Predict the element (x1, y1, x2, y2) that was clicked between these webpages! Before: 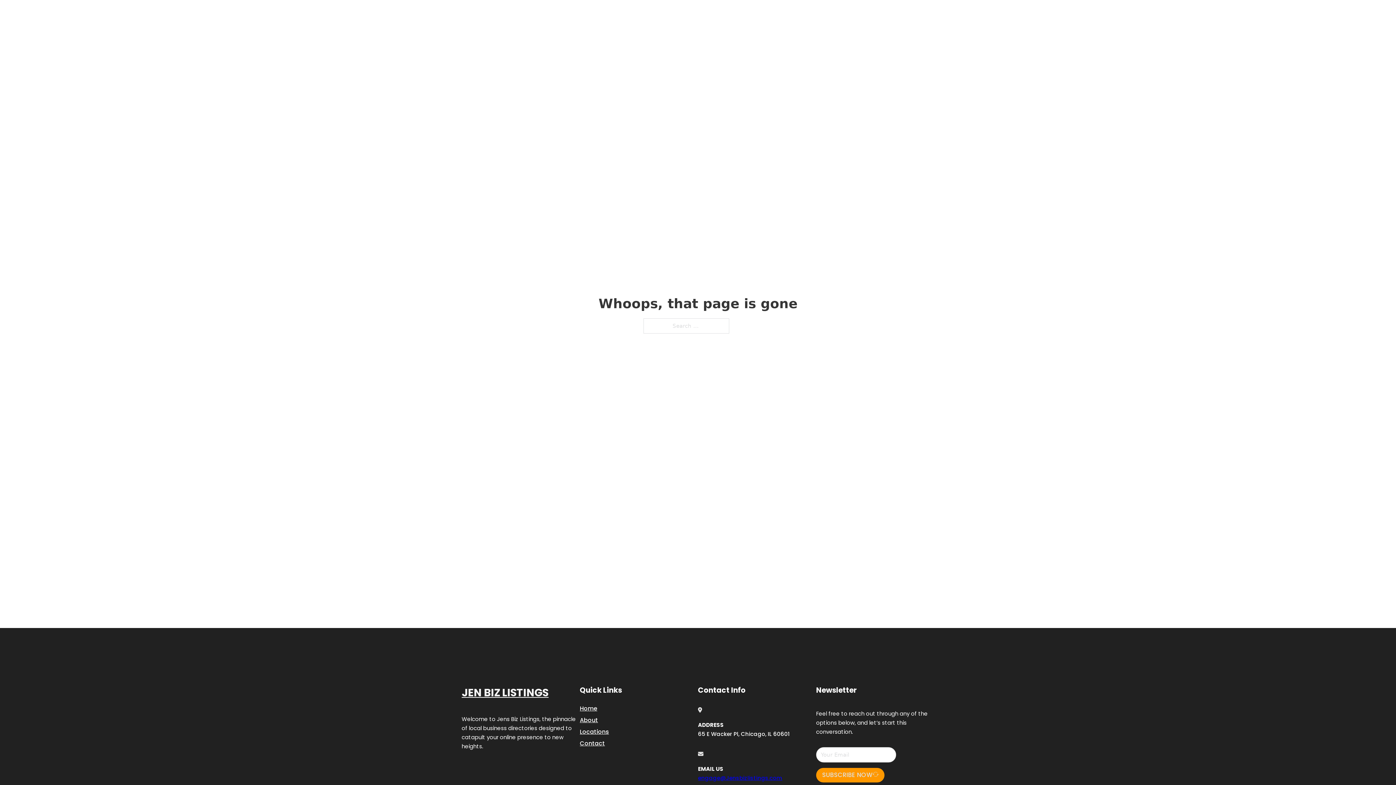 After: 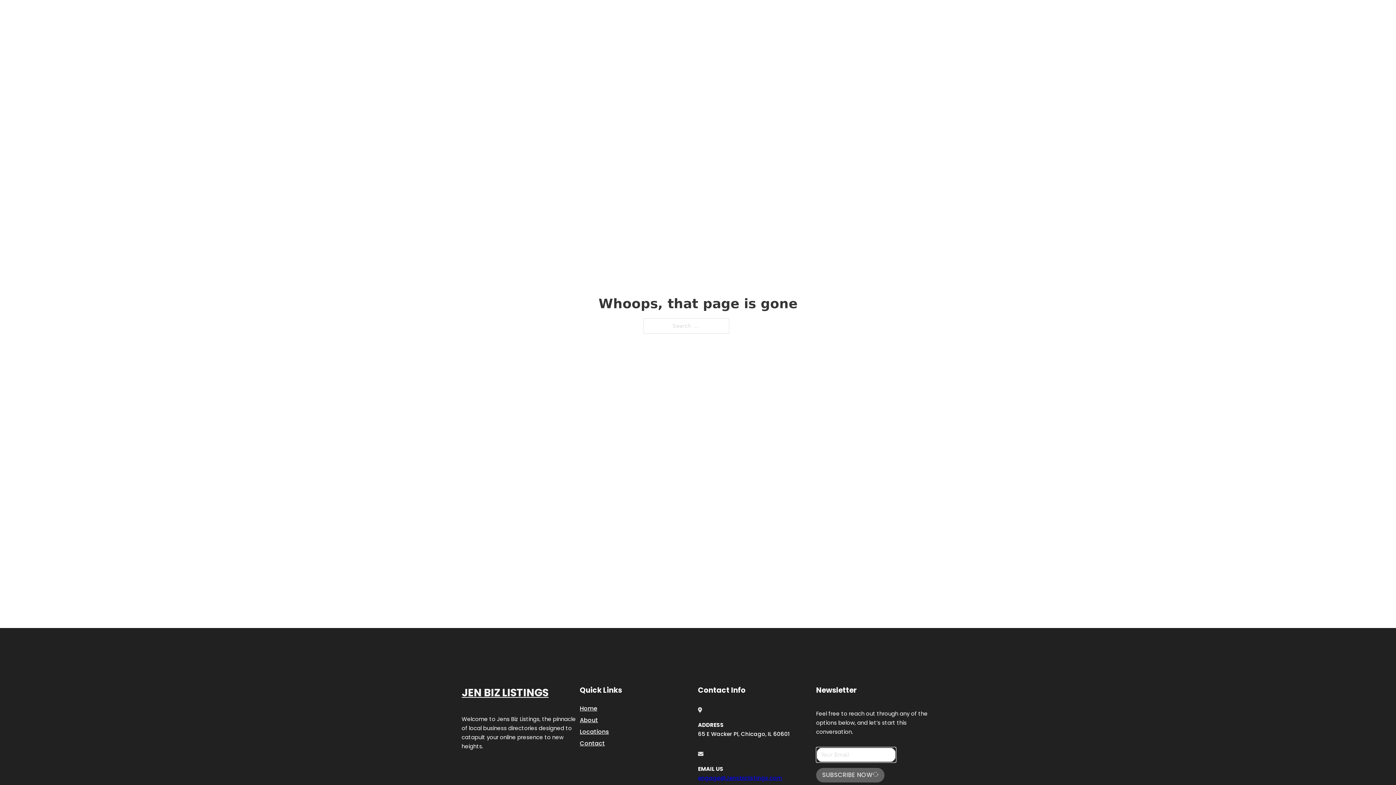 Action: label: SUBSCRIBE NOW bbox: (816, 768, 884, 782)